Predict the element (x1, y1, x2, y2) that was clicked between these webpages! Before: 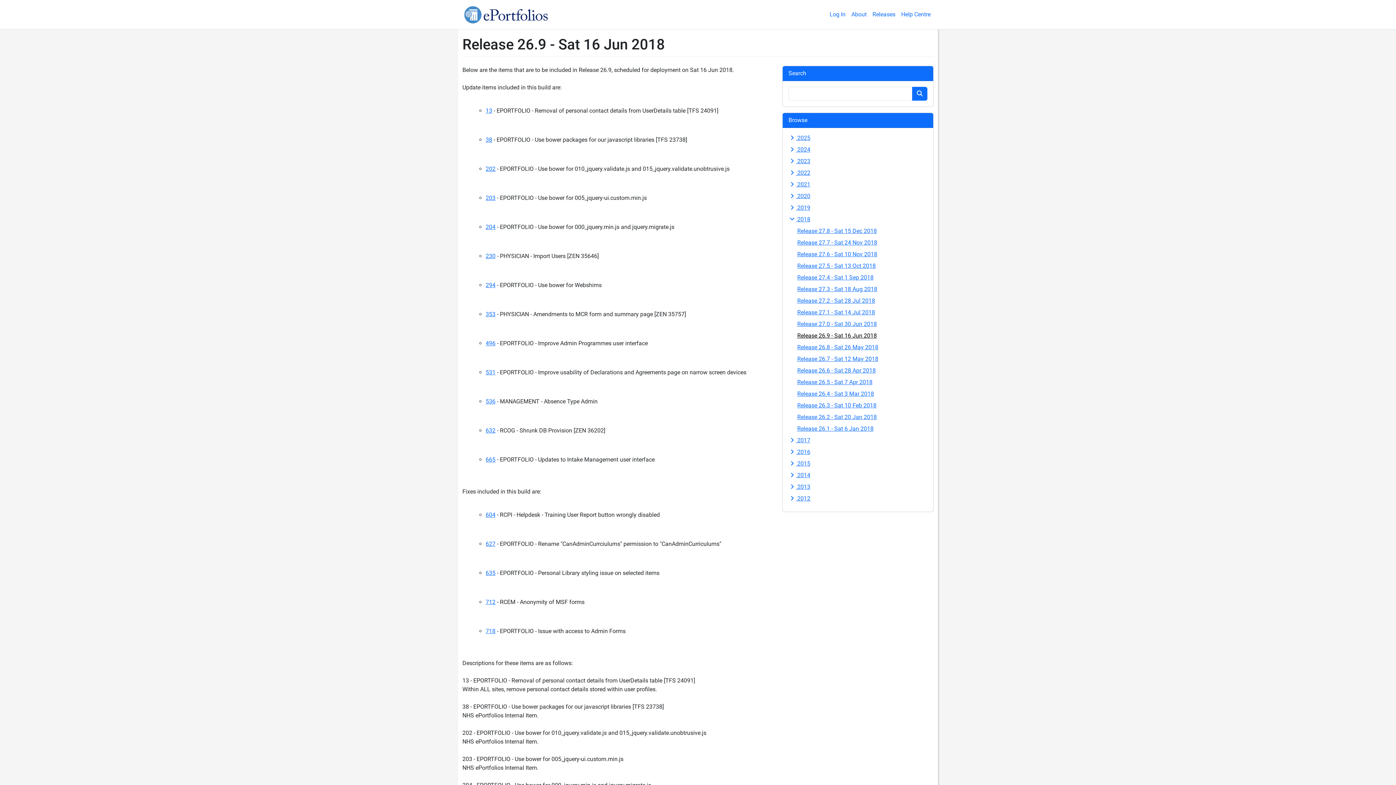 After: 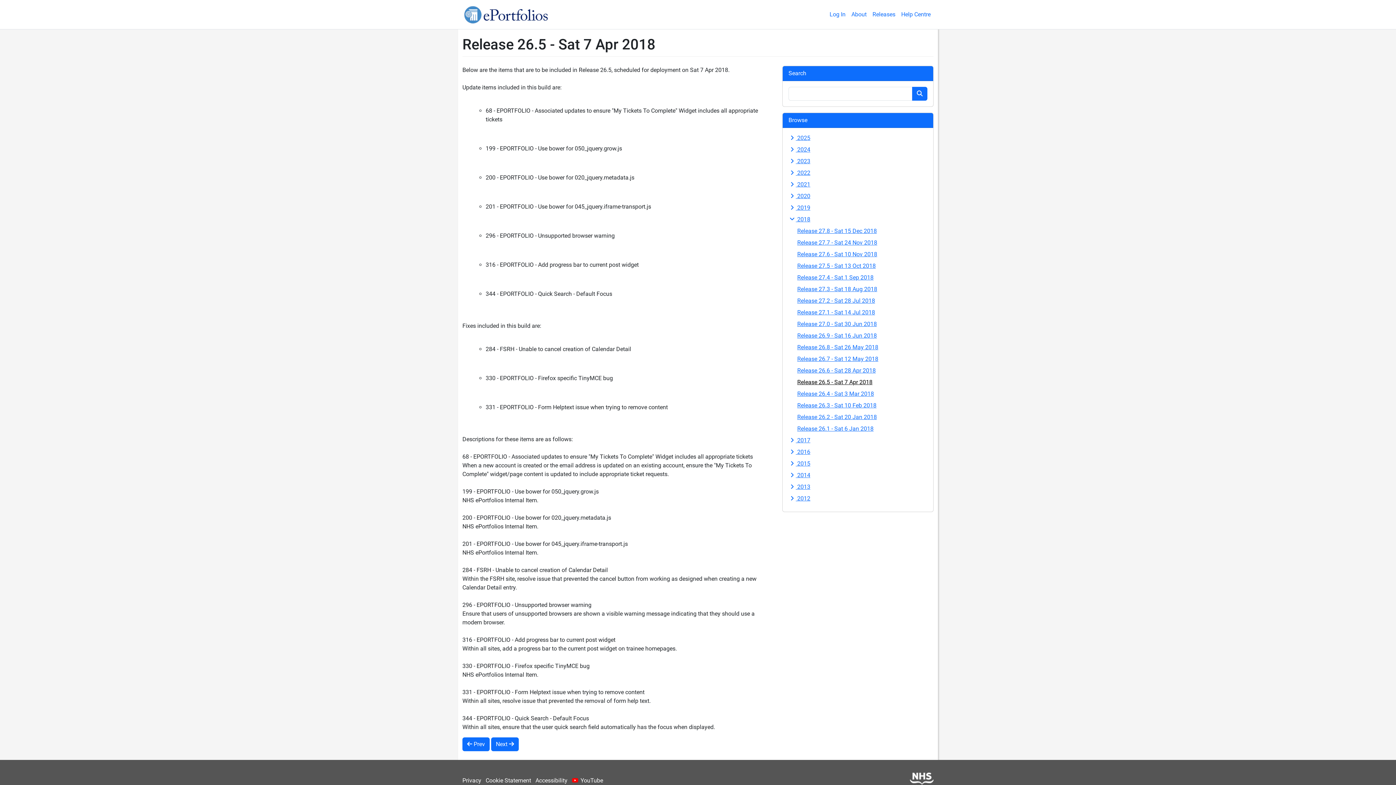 Action: bbox: (797, 378, 872, 385) label: Release 26.5 - Sat 7 Apr 2018